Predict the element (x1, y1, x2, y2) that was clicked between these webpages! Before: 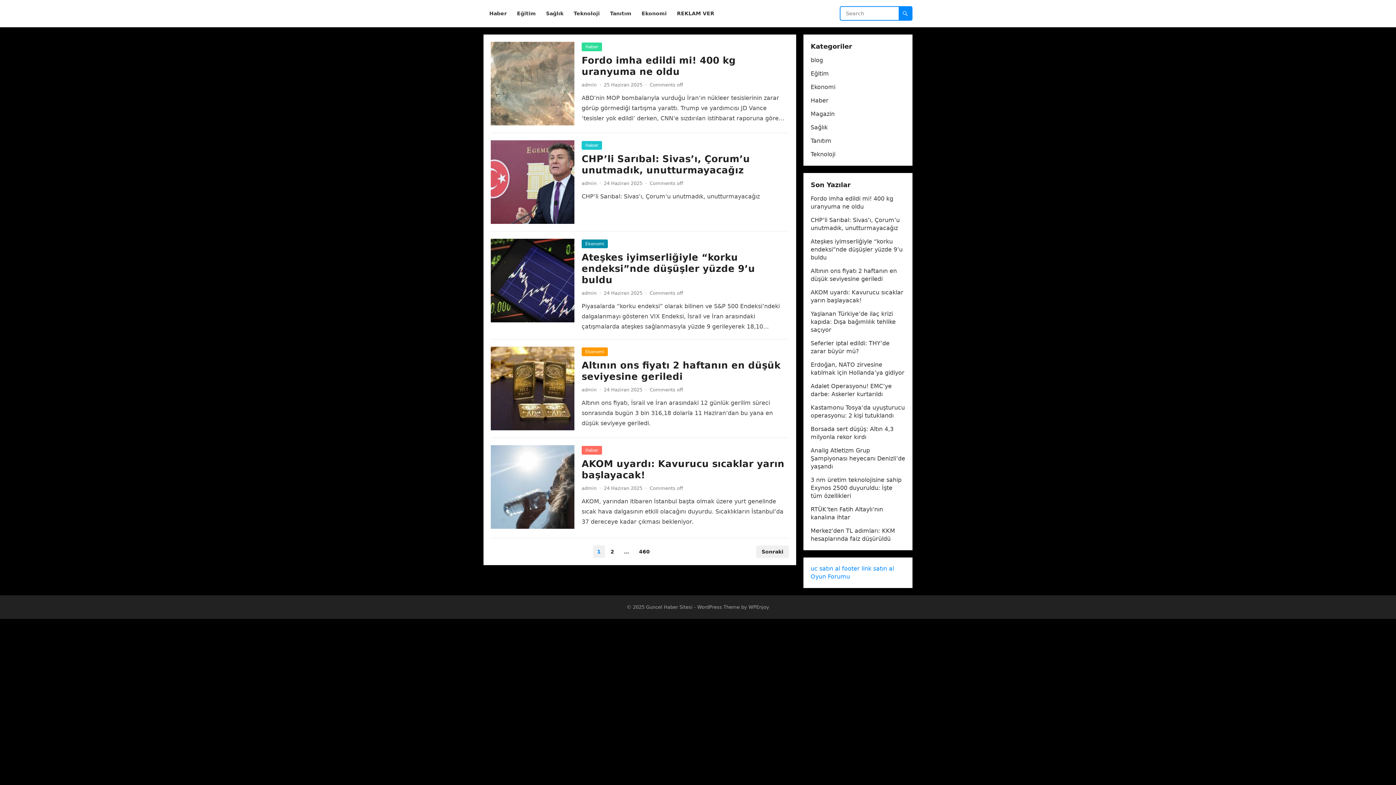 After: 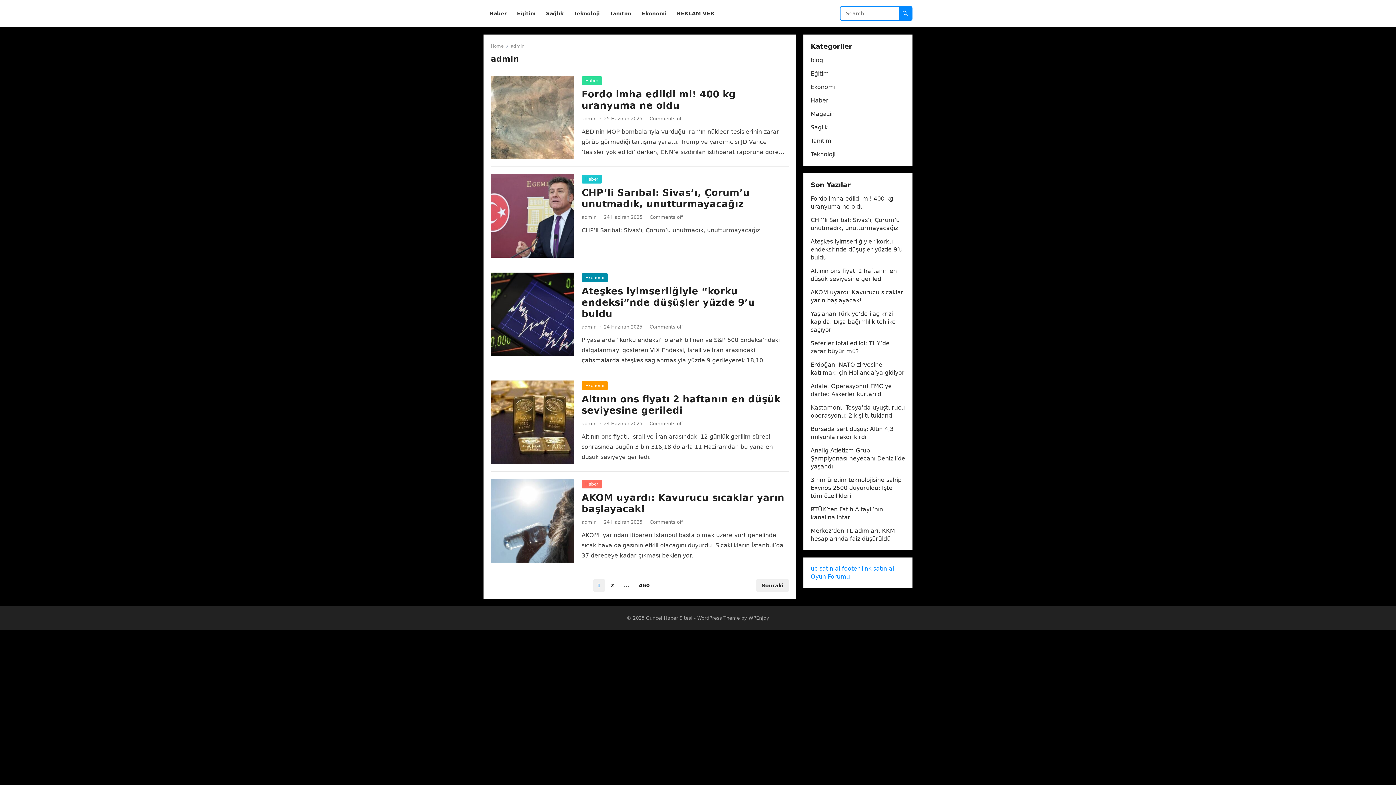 Action: bbox: (581, 485, 596, 491) label: admin